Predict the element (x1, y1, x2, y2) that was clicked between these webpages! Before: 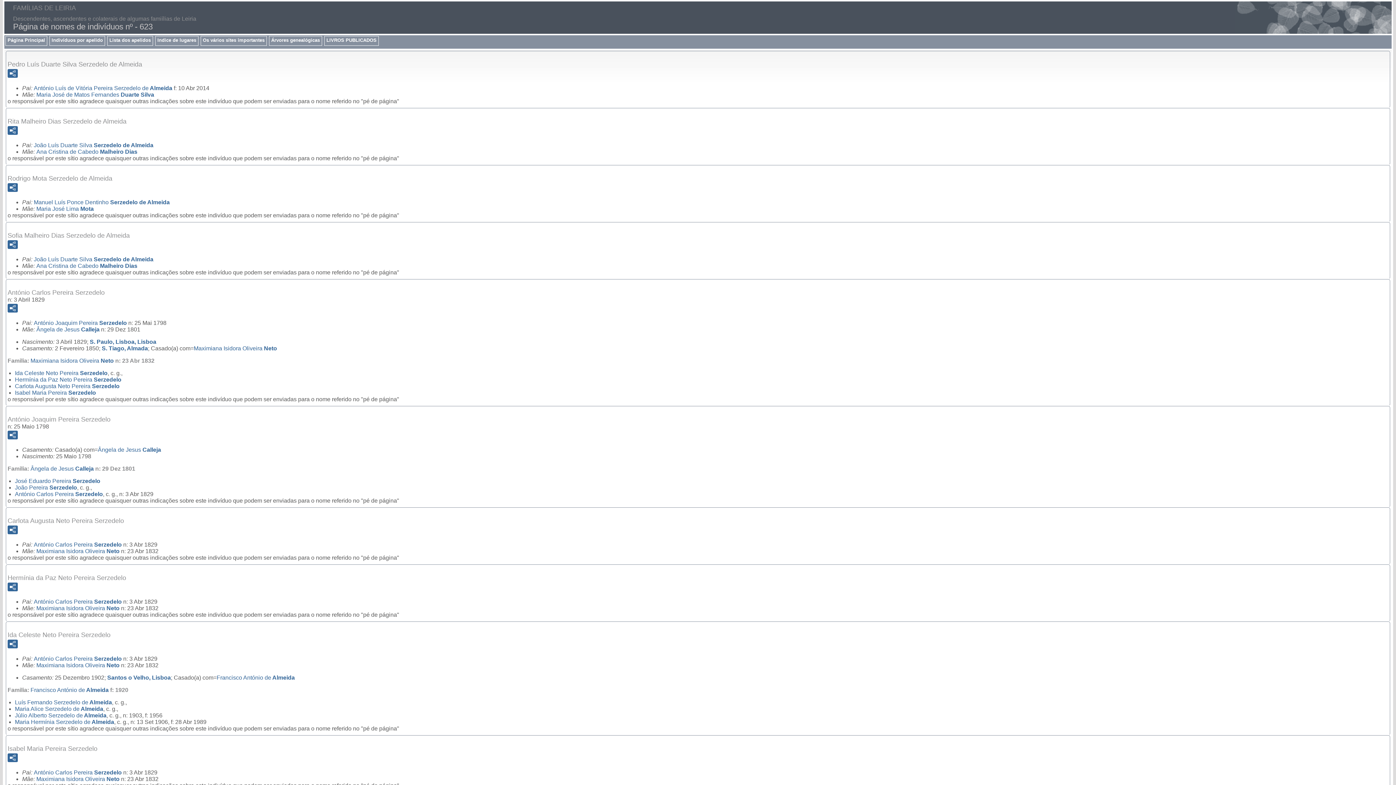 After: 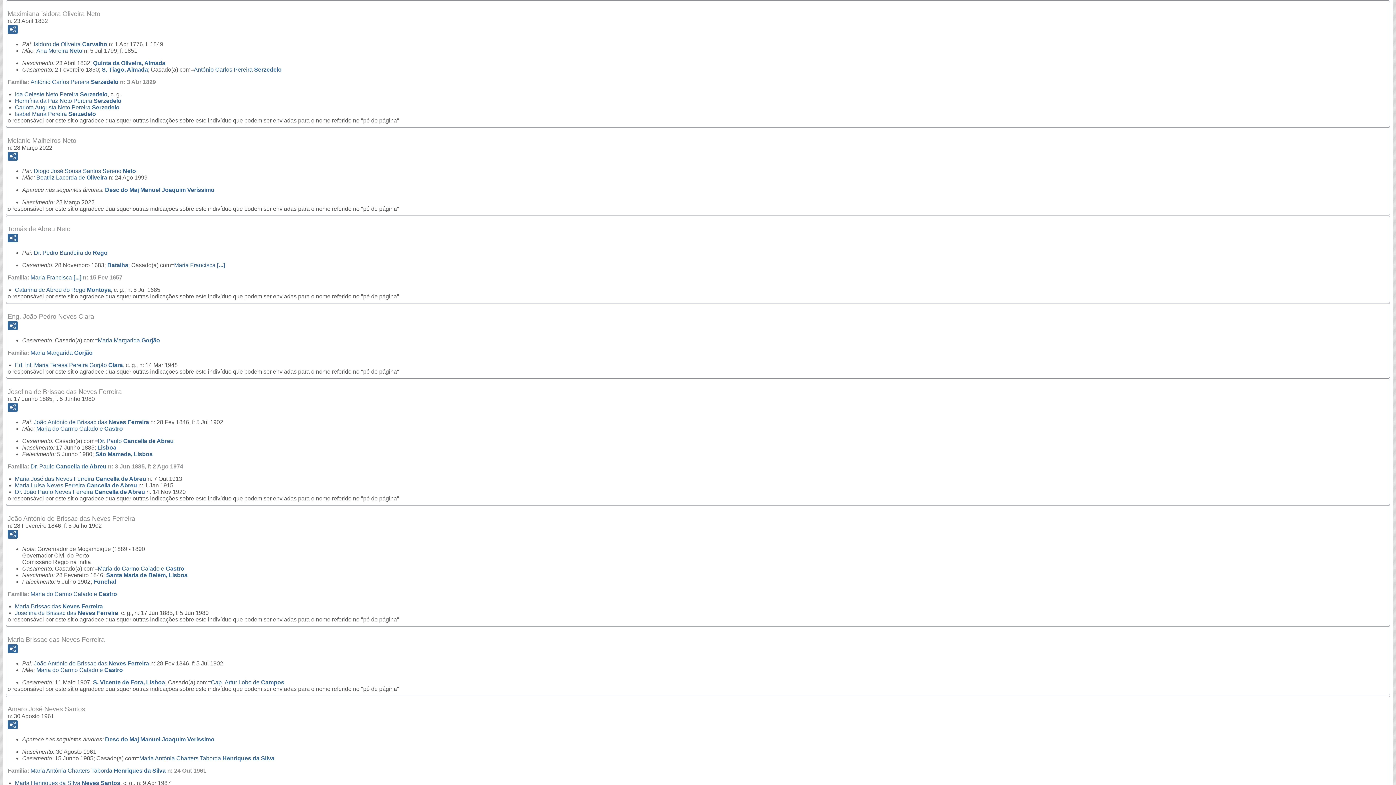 Action: label: Maximiana Isidora Oliveira Neto bbox: (36, 548, 119, 554)